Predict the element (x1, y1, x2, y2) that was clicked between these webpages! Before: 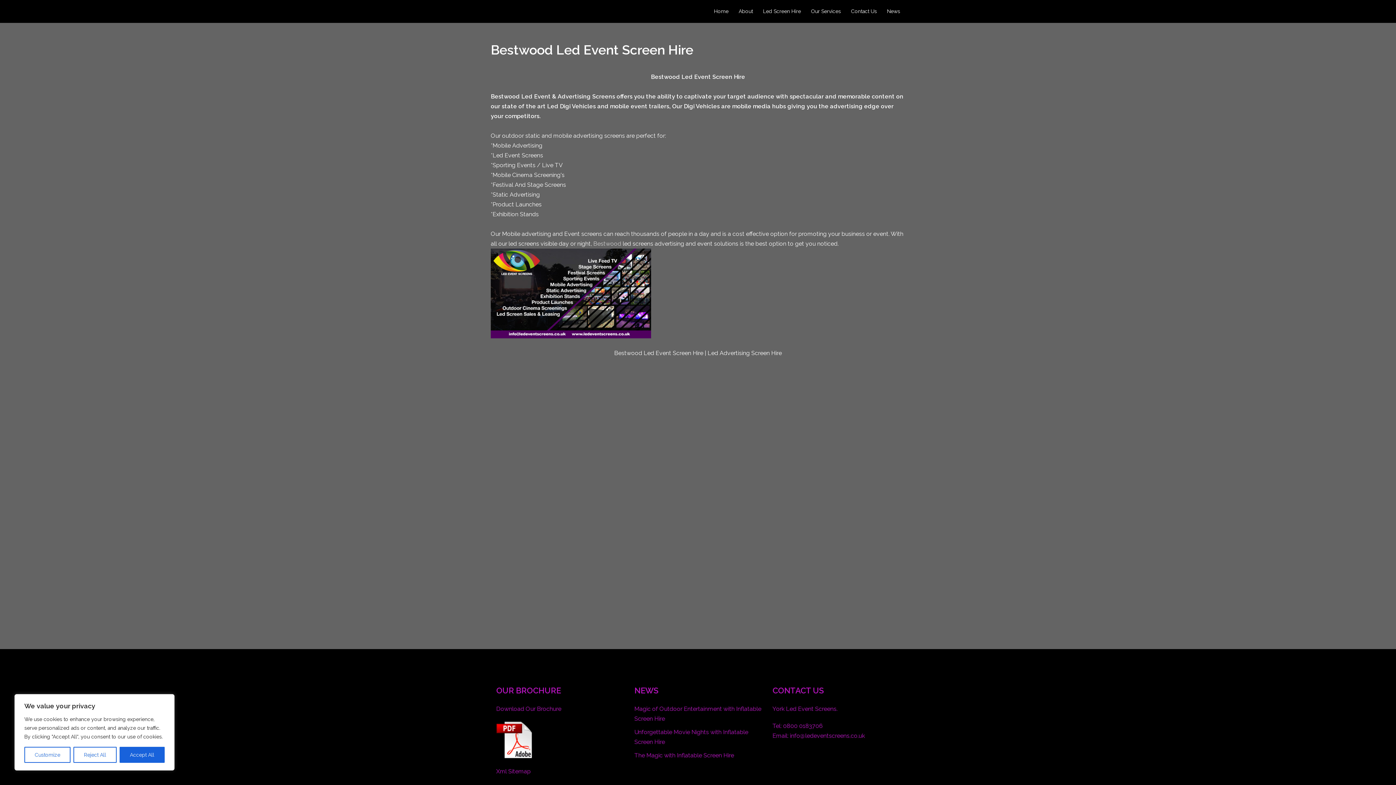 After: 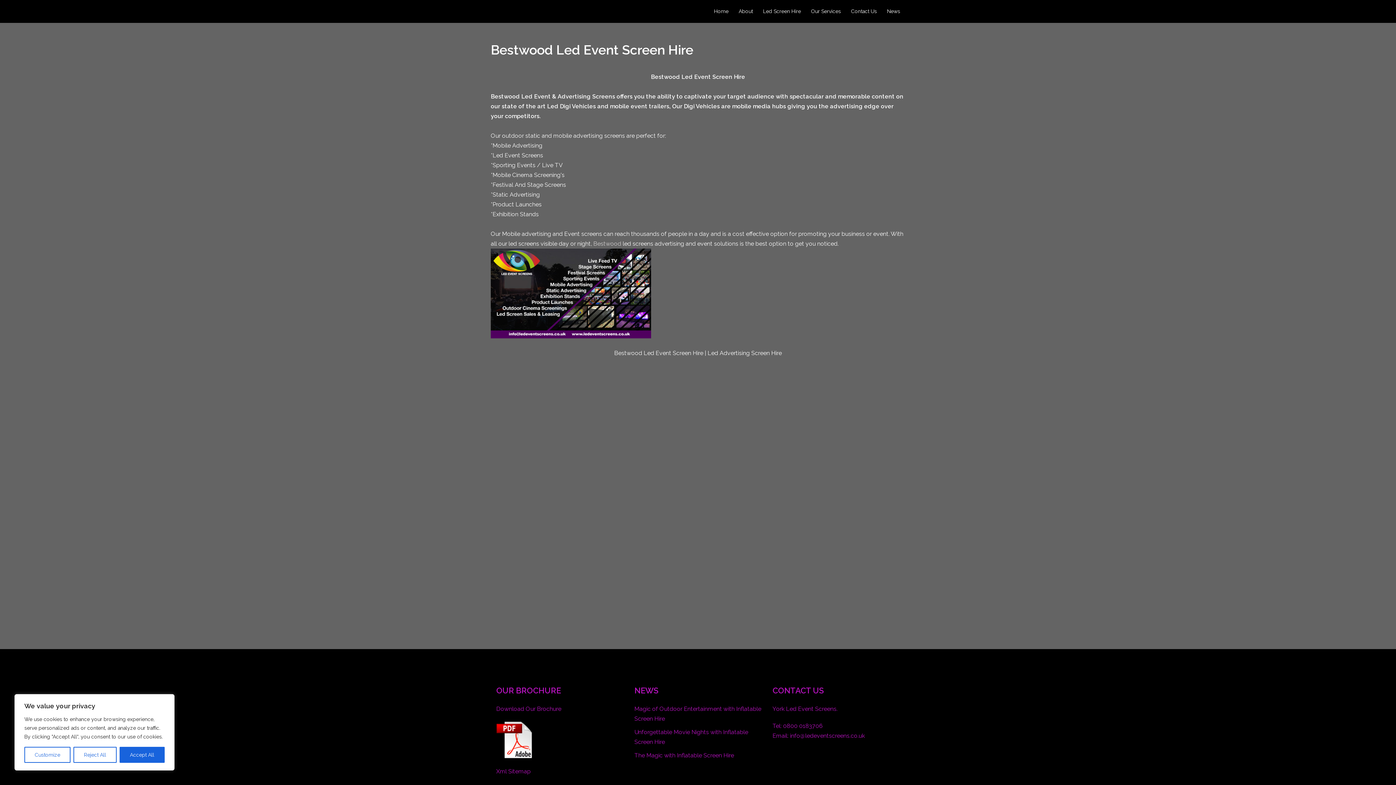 Action: bbox: (496, 736, 532, 743)